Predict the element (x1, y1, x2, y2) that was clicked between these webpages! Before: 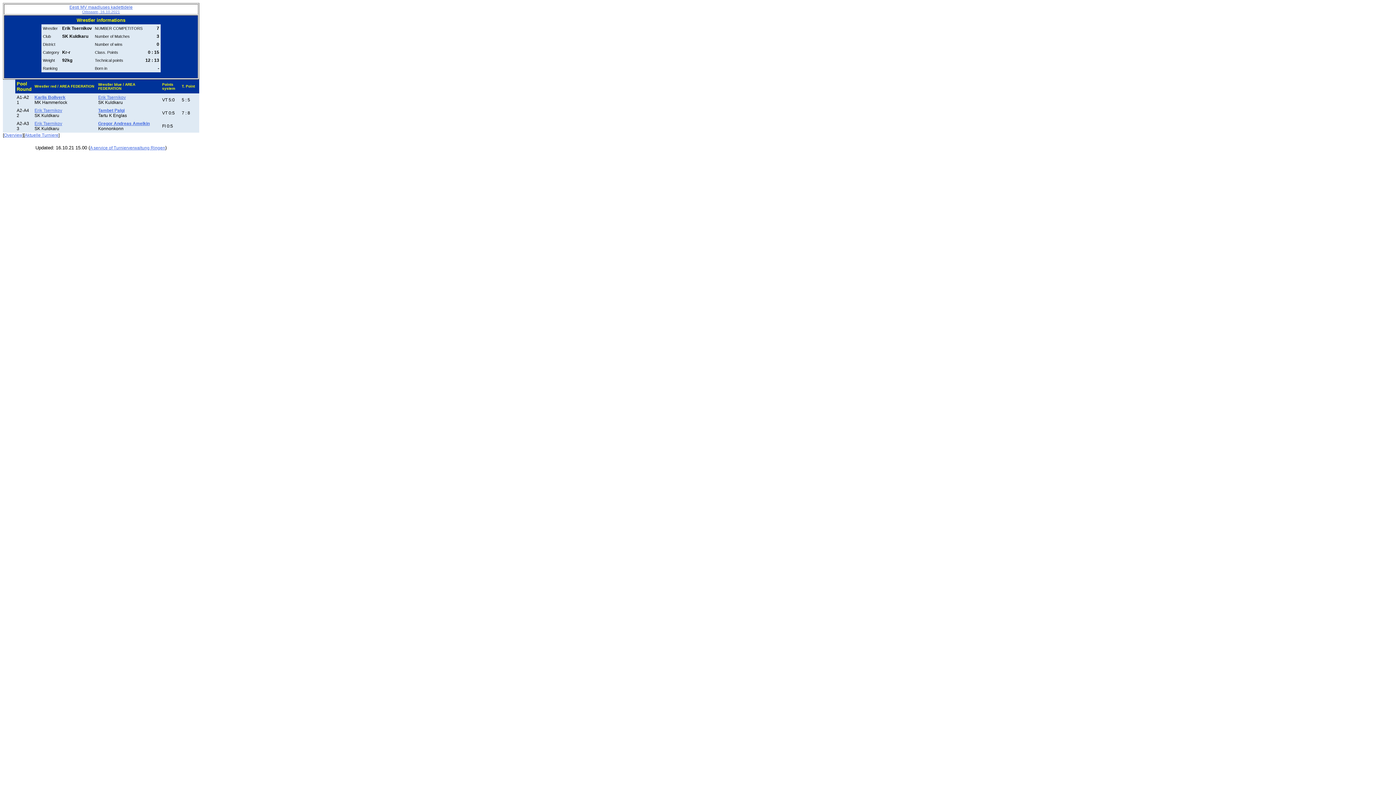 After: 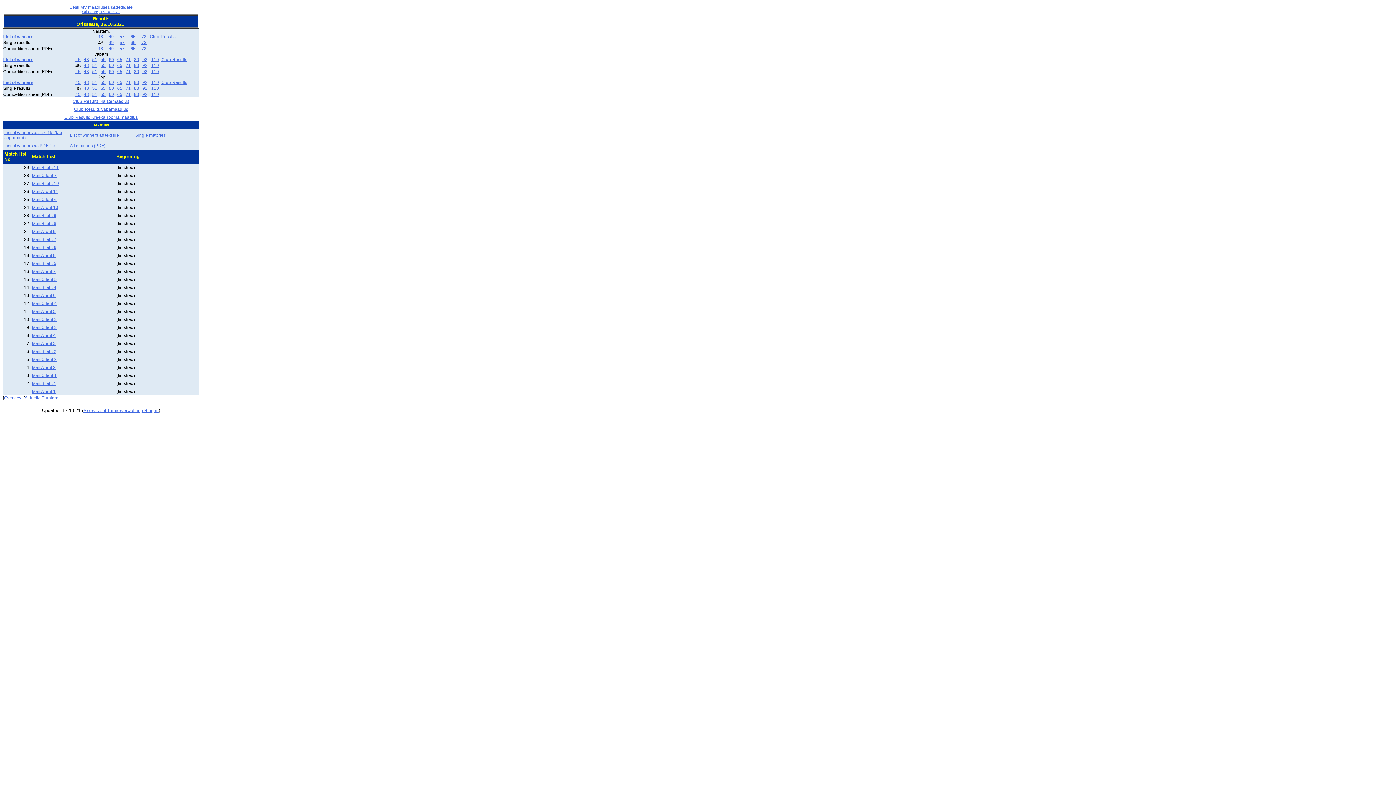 Action: label: Overview bbox: (4, 132, 22, 137)